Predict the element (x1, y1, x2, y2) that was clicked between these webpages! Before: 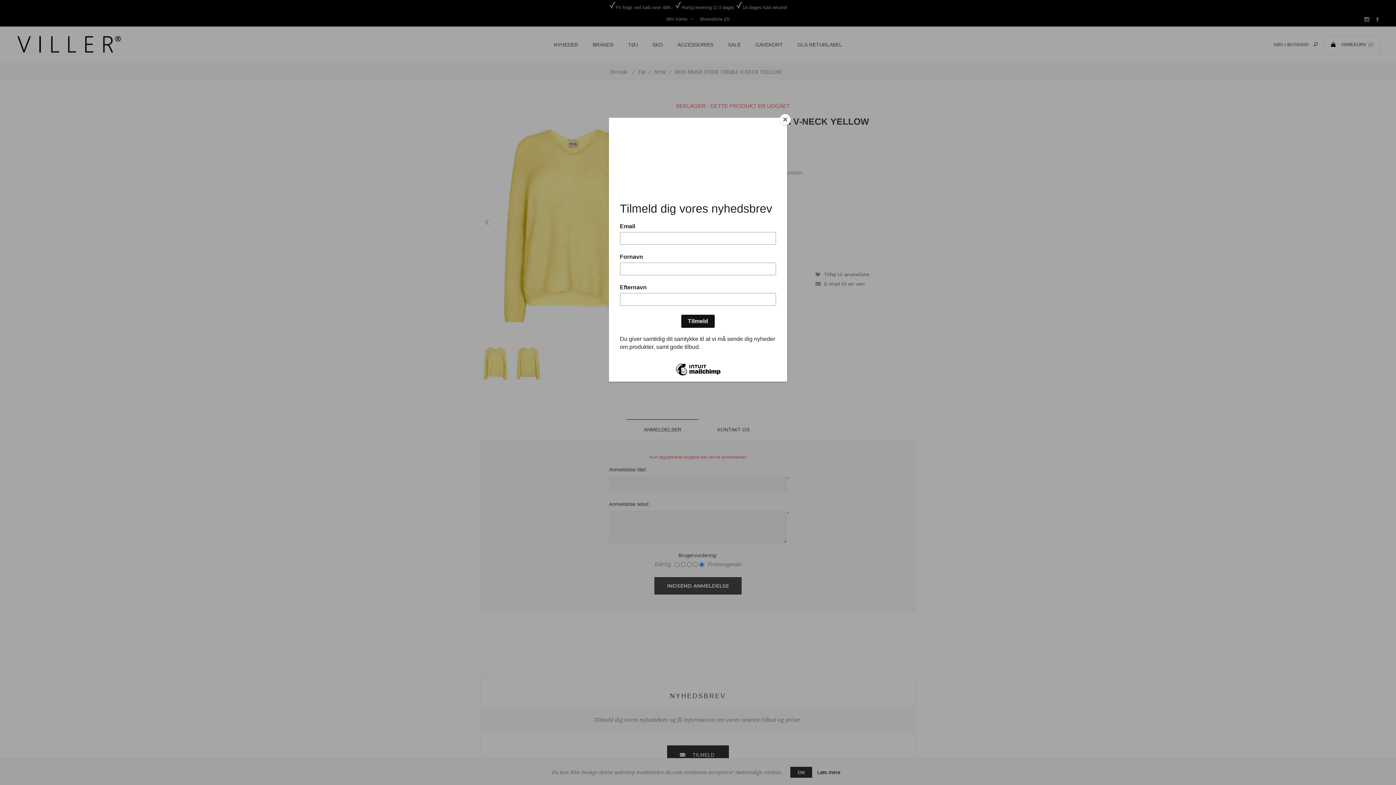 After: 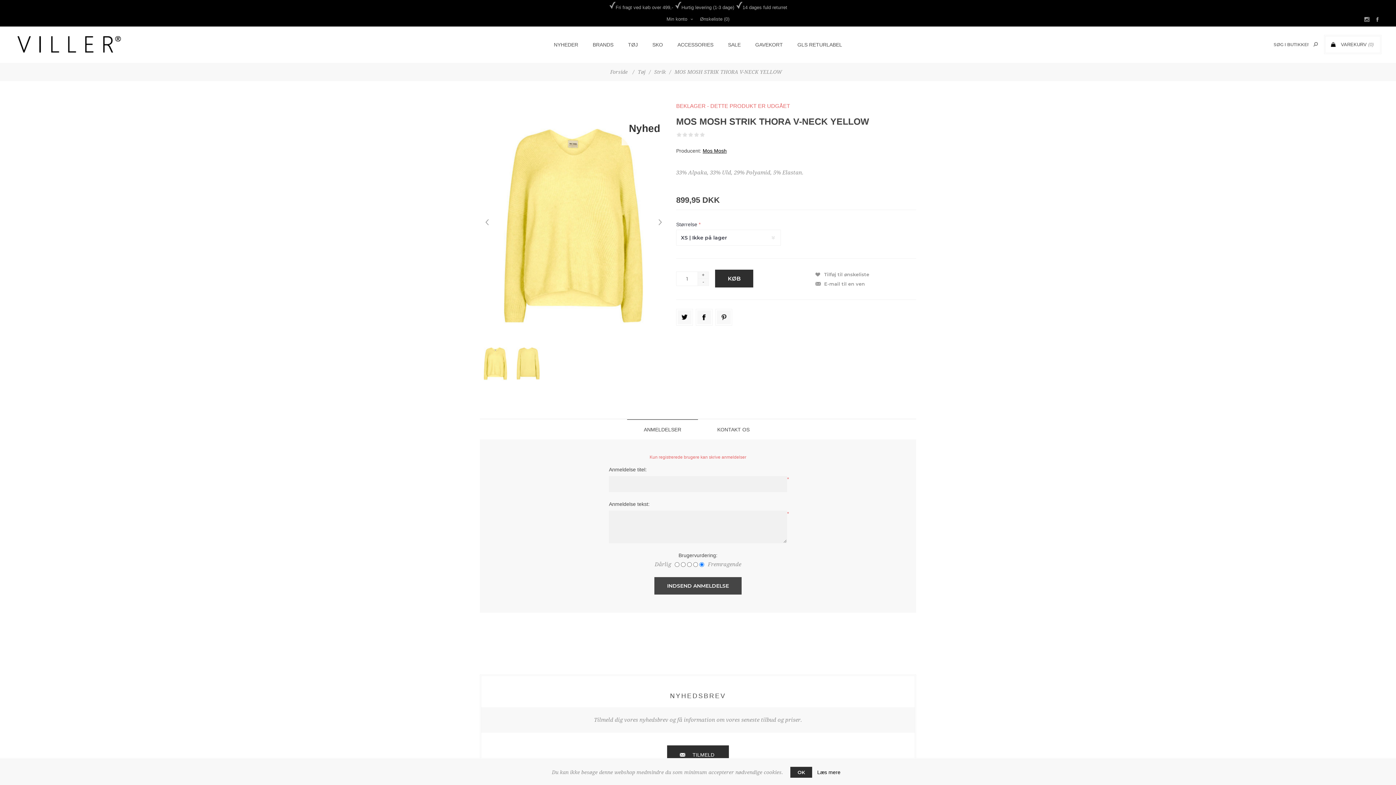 Action: label: Close bbox: (780, 114, 790, 125)